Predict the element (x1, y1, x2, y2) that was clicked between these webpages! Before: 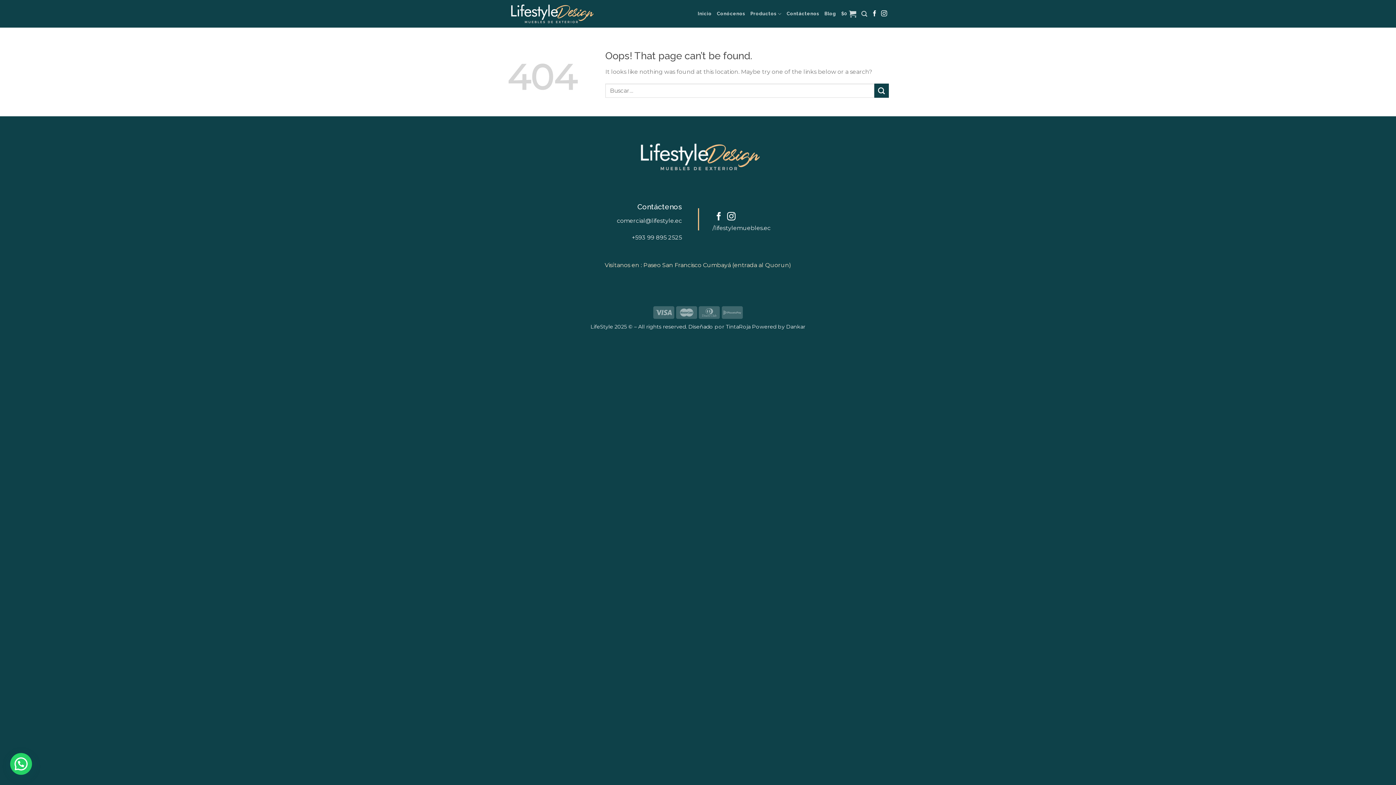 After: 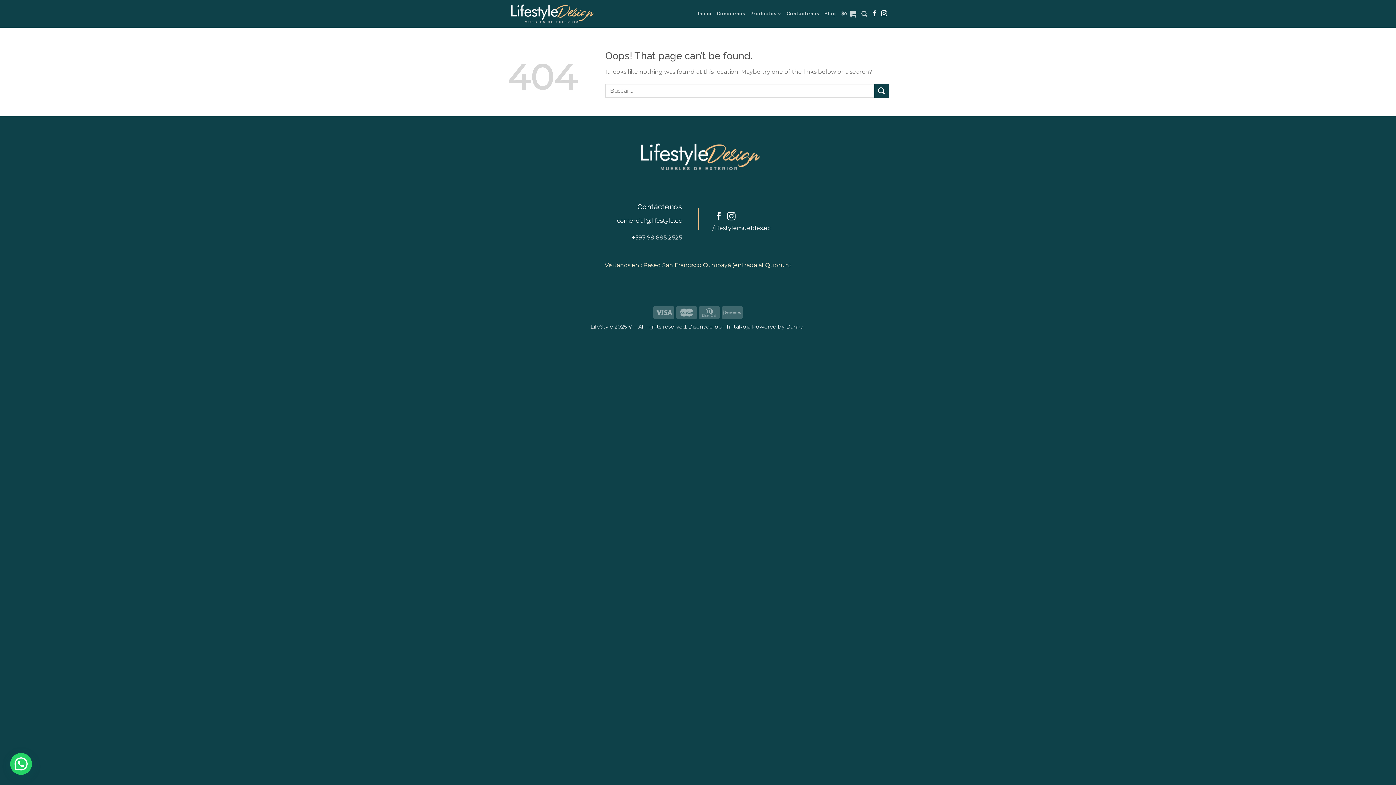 Action: bbox: (617, 217, 682, 224) label: comercial@lifestyle.ec